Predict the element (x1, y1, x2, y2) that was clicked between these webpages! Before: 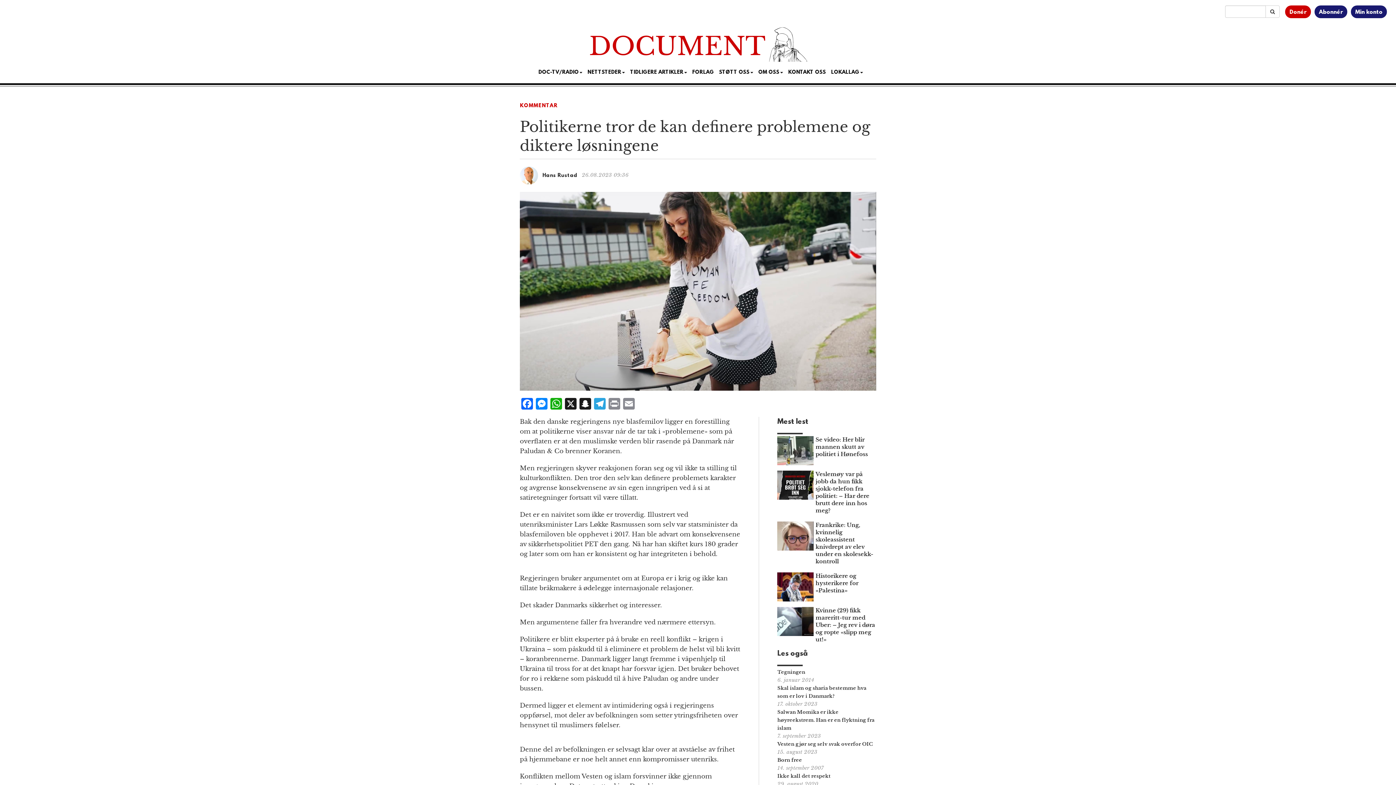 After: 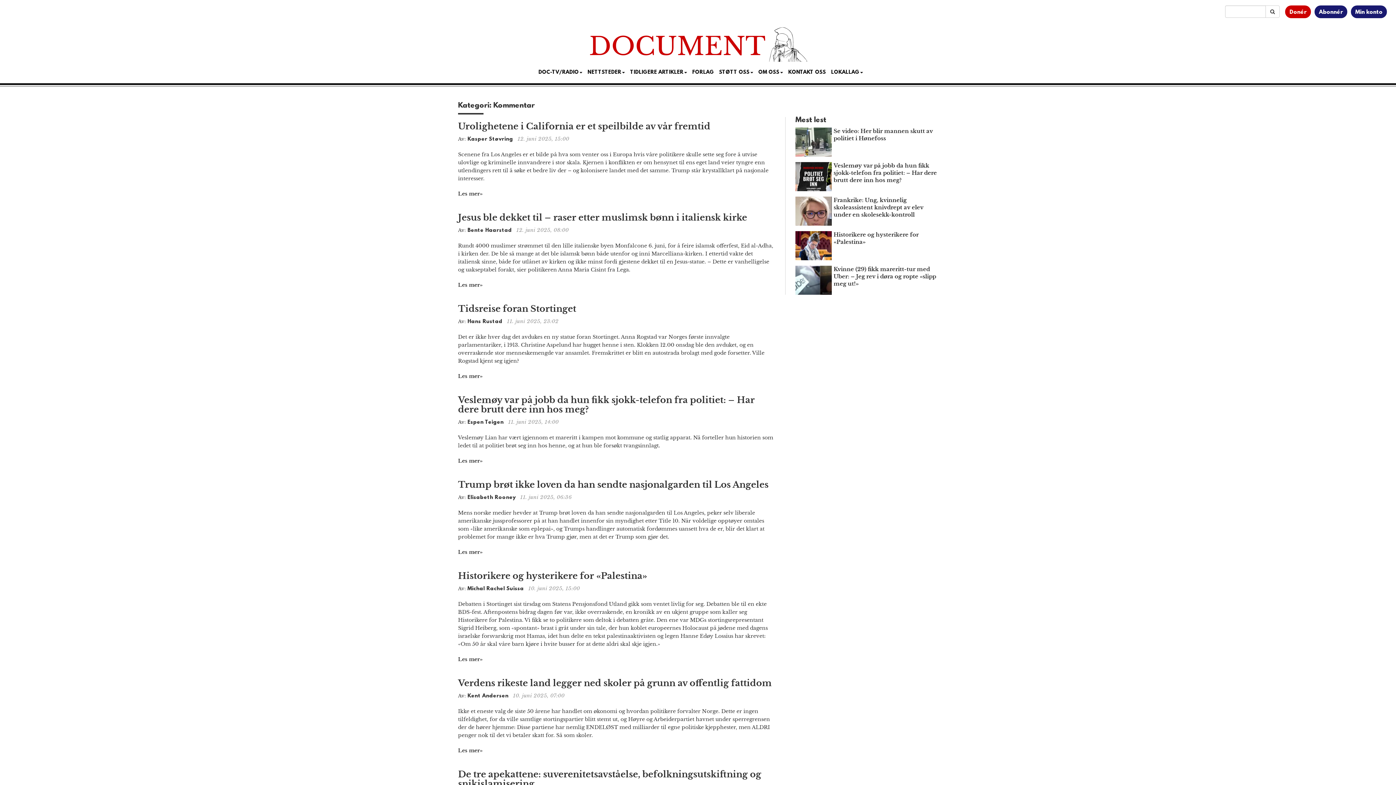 Action: label: KOMMENTAR bbox: (520, 103, 558, 109)